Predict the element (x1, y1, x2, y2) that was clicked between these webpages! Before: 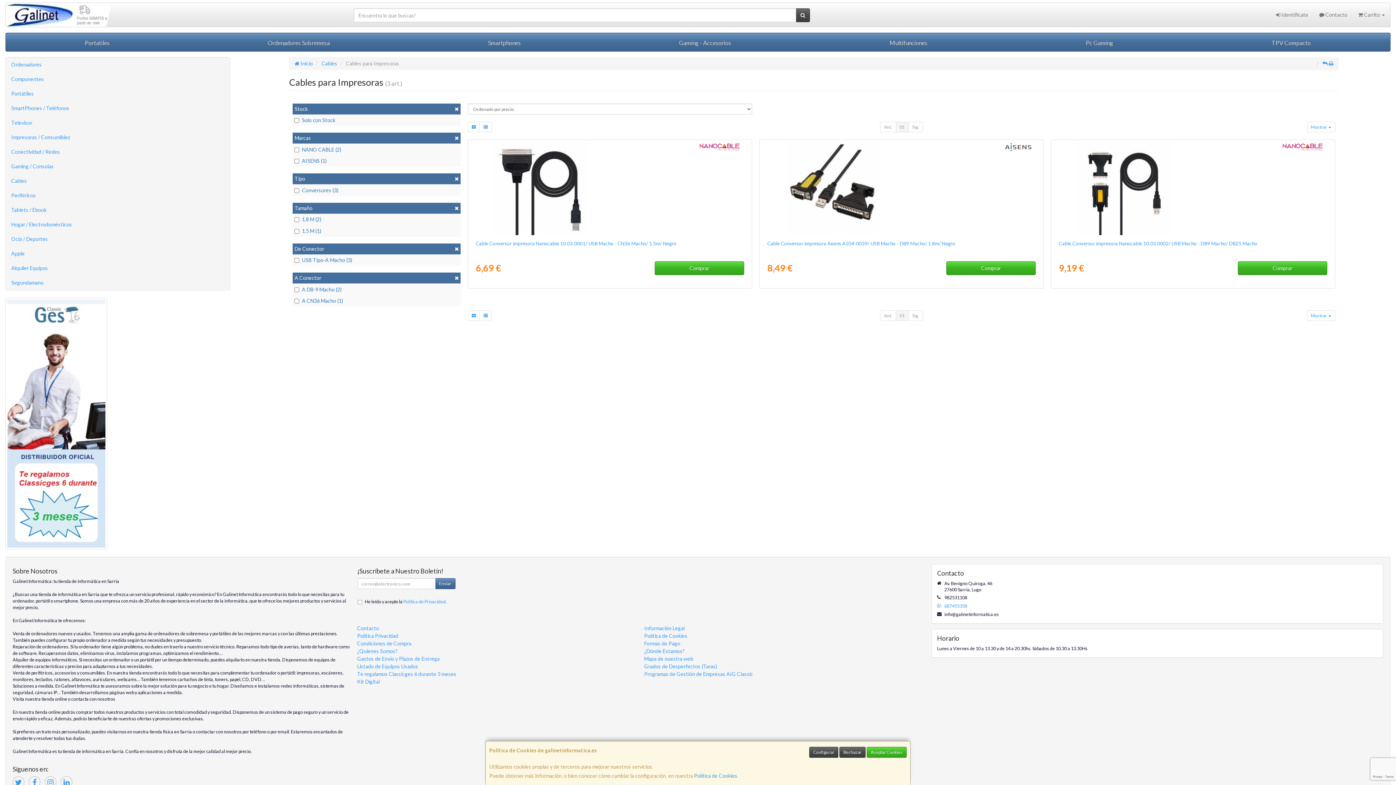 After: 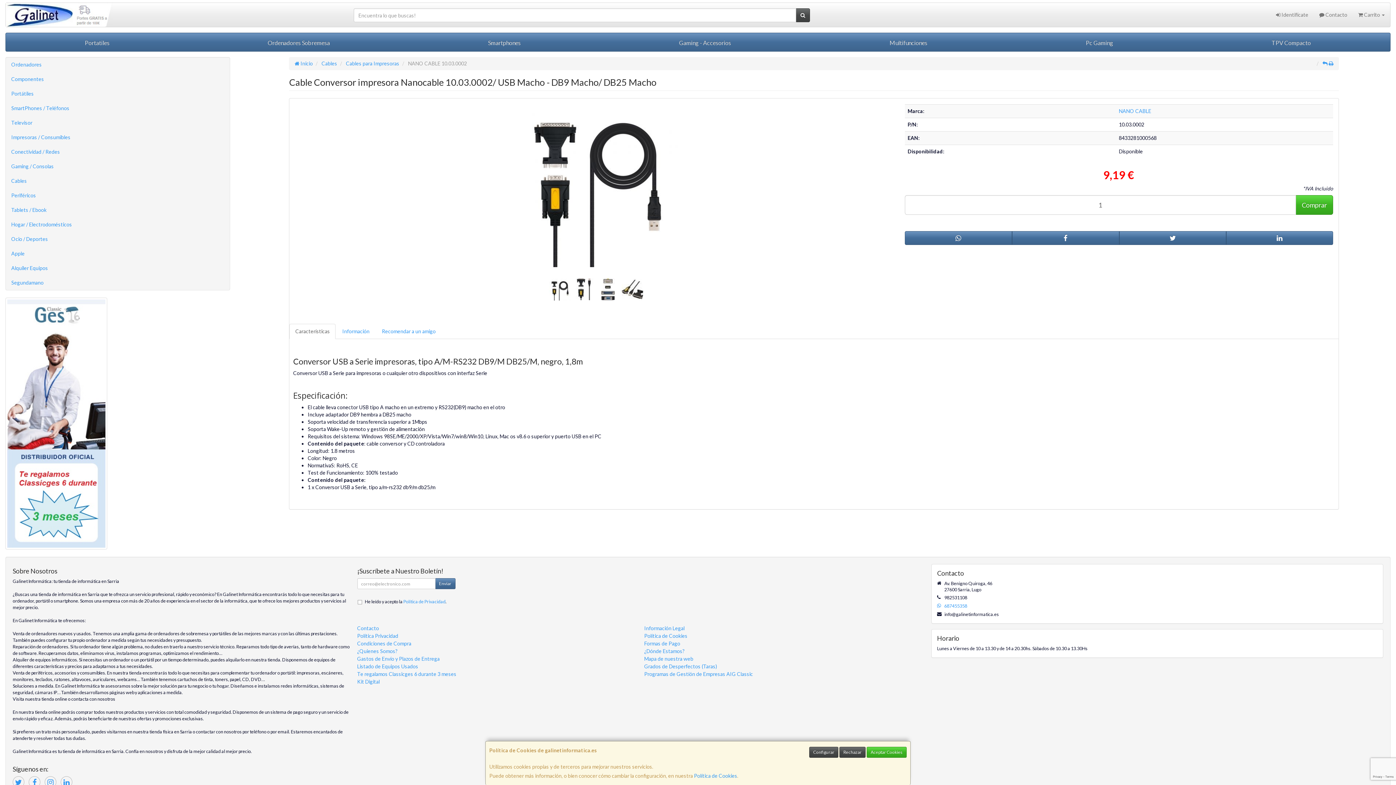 Action: bbox: (1073, 142, 1312, 235)